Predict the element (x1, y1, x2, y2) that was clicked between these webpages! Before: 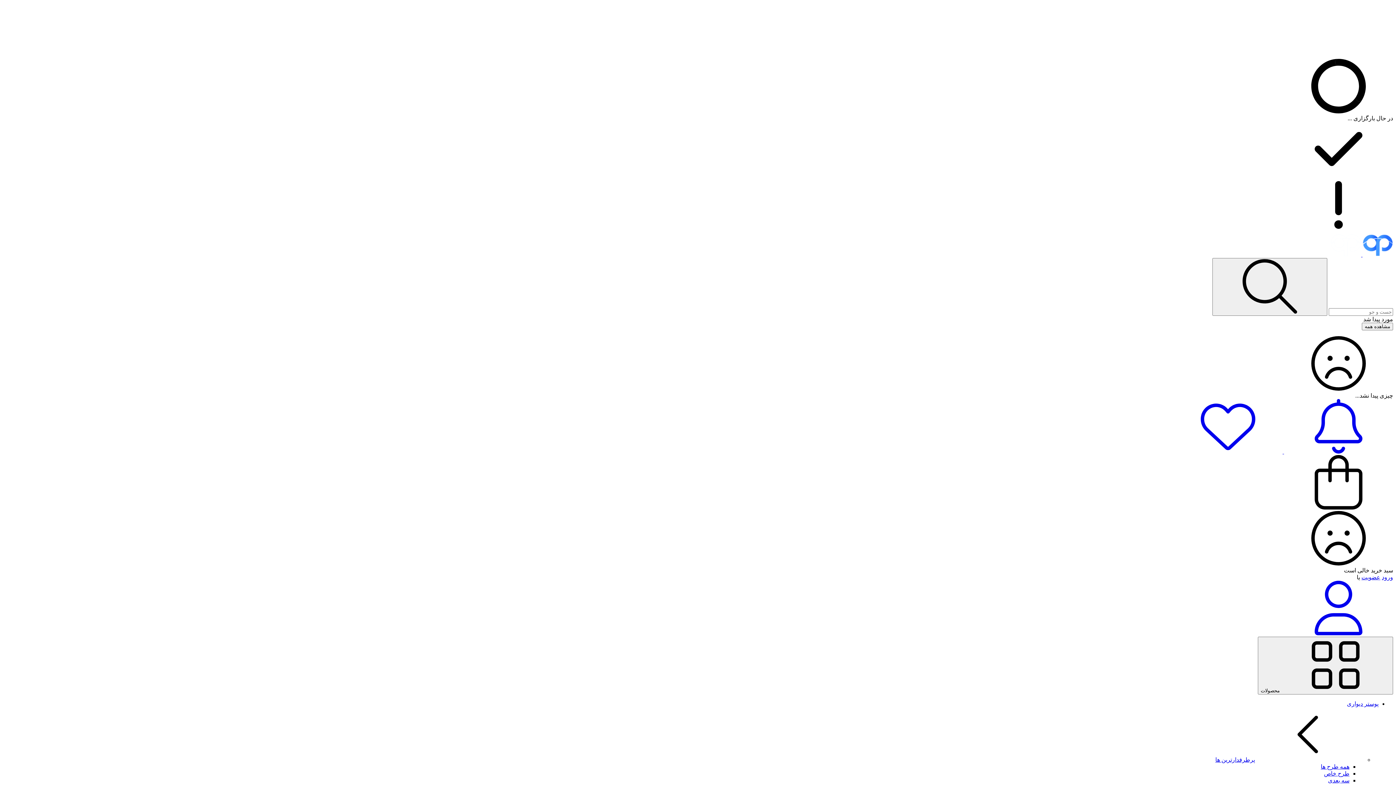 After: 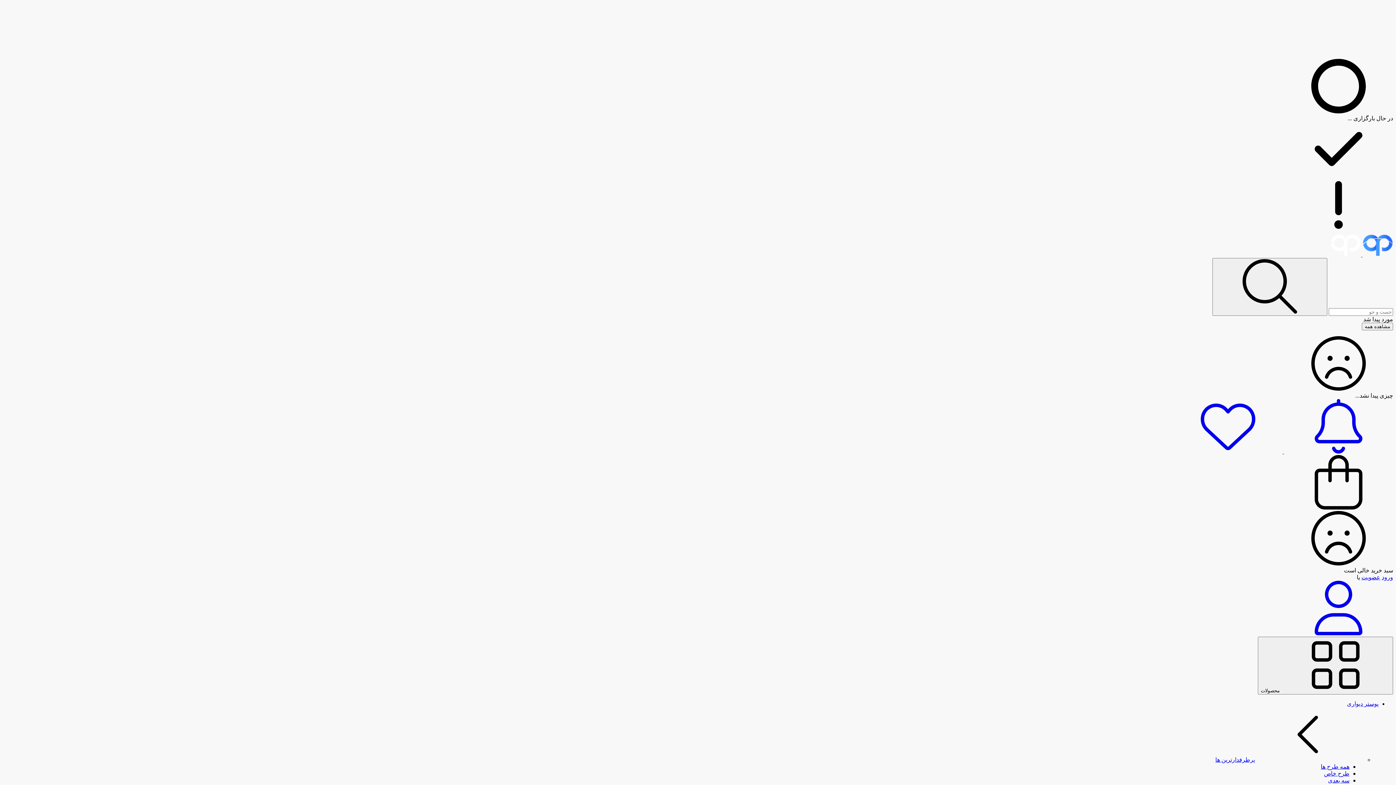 Action: label:   bbox: (1330, 251, 1393, 257)